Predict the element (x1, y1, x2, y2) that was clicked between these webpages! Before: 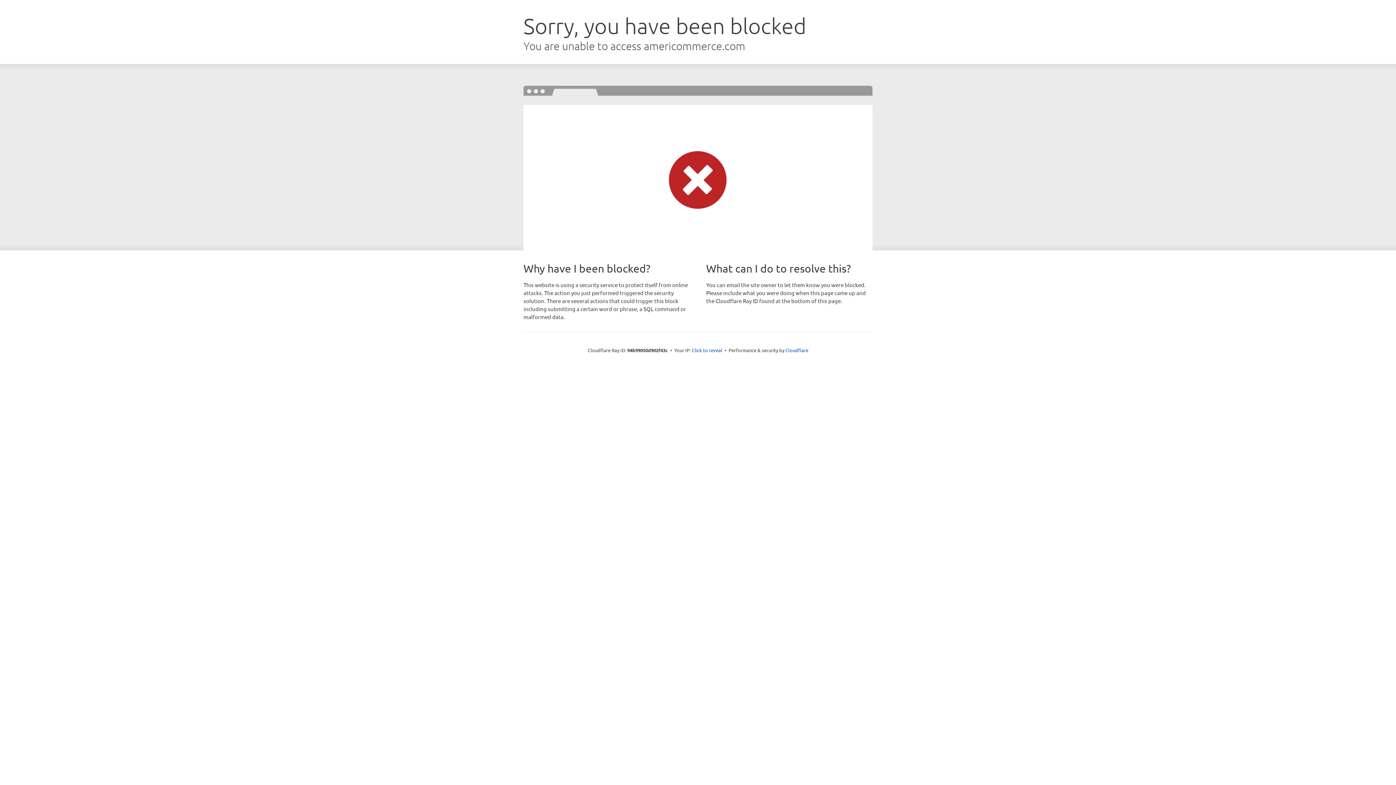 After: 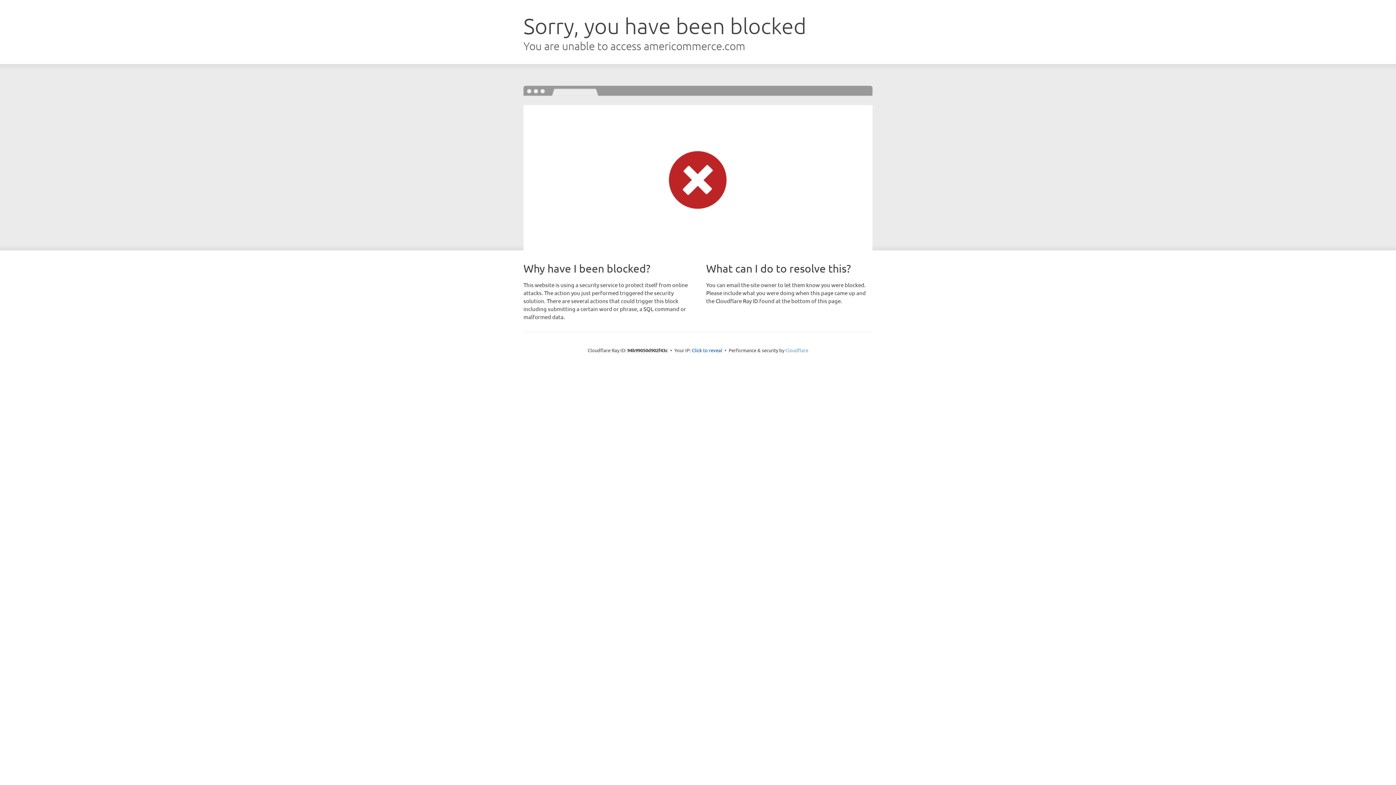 Action: bbox: (785, 347, 808, 353) label: Cloudflare